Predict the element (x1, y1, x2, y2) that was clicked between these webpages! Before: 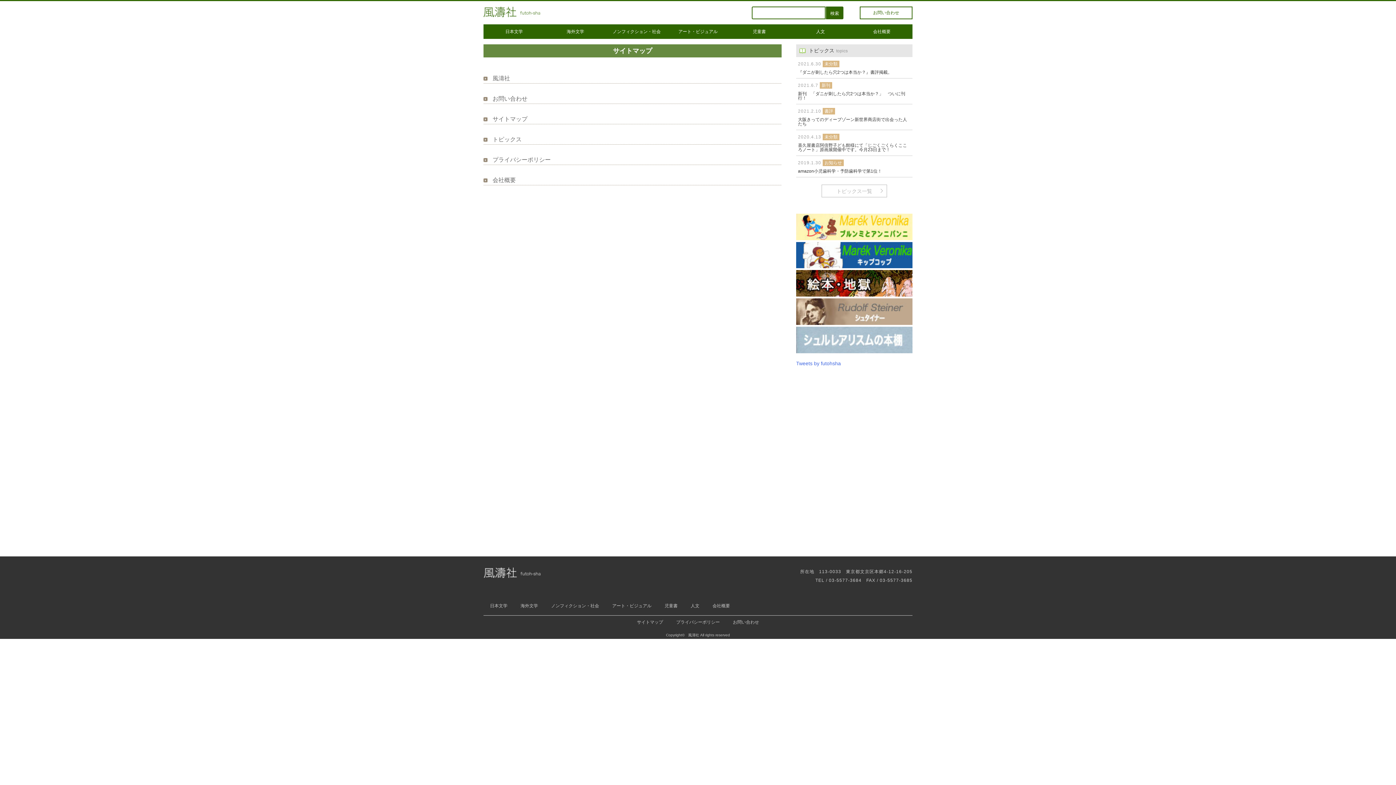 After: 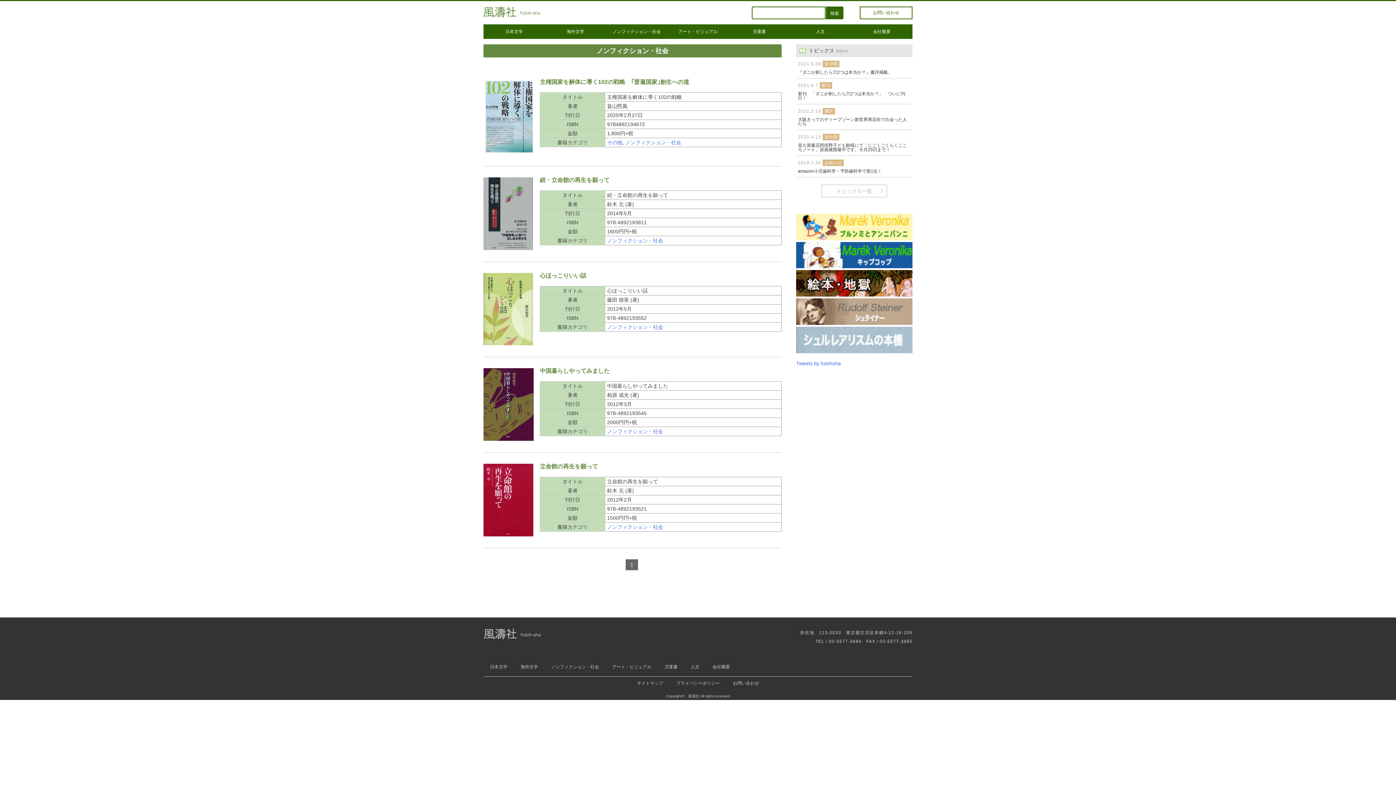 Action: label: ノンフィクション・社会 bbox: (551, 603, 599, 608)